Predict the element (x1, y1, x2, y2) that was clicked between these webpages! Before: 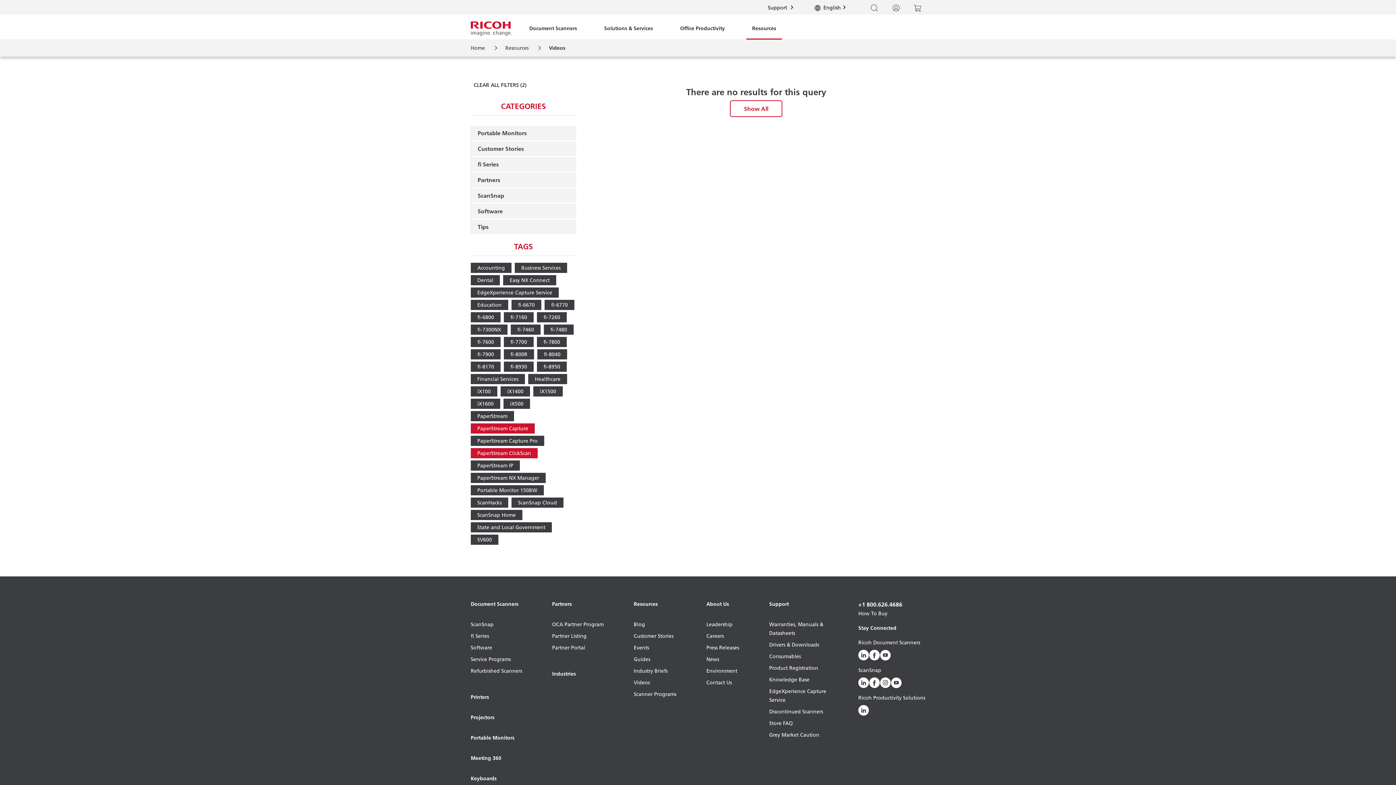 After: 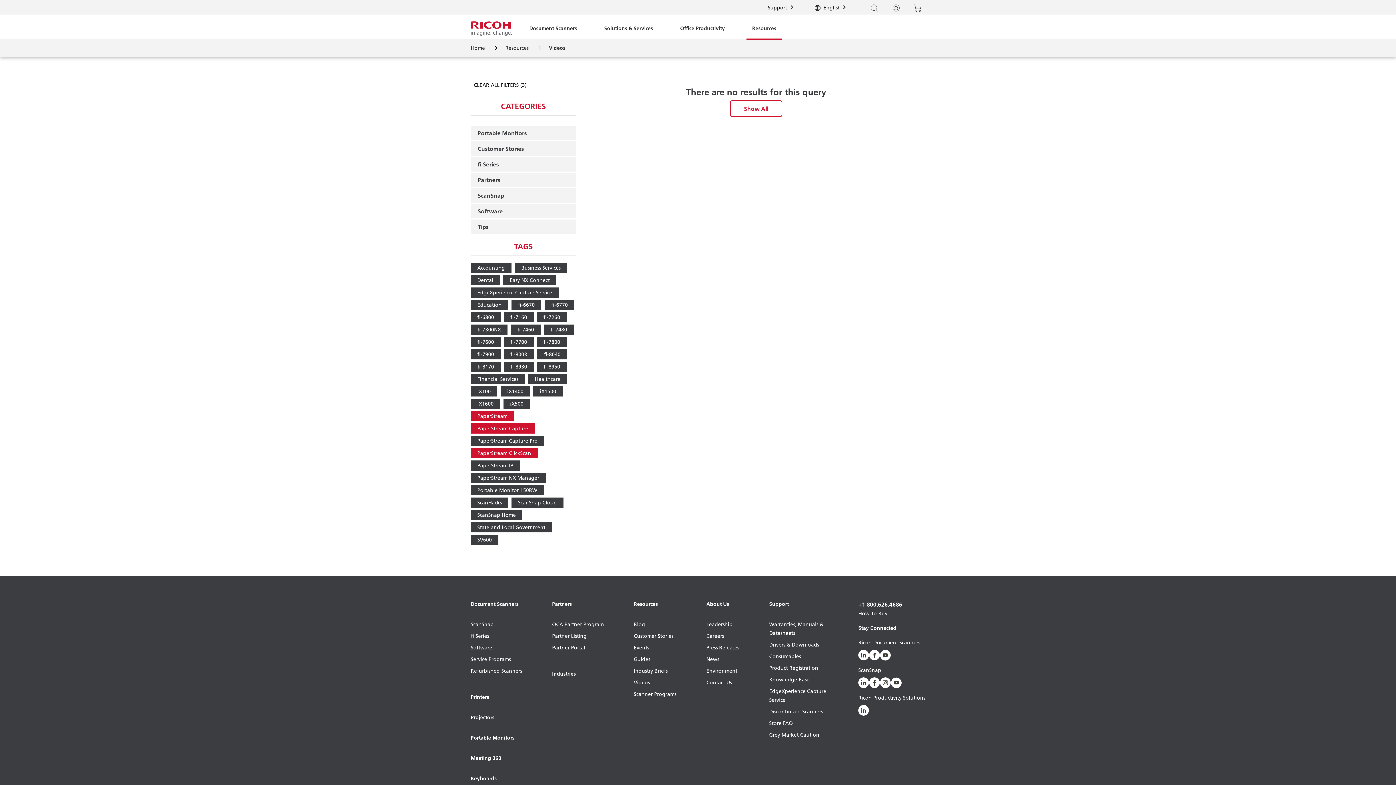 Action: label: PaperStream bbox: (470, 411, 514, 421)